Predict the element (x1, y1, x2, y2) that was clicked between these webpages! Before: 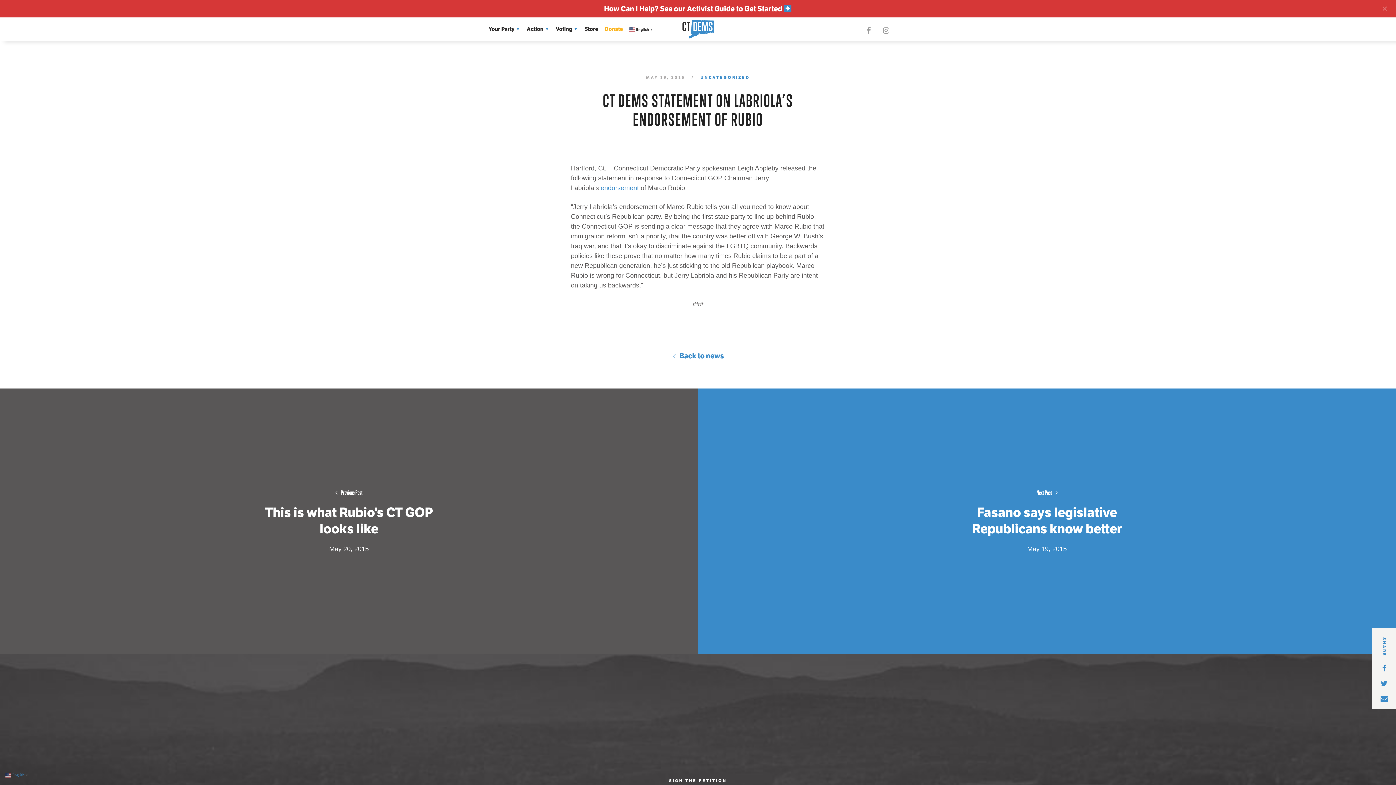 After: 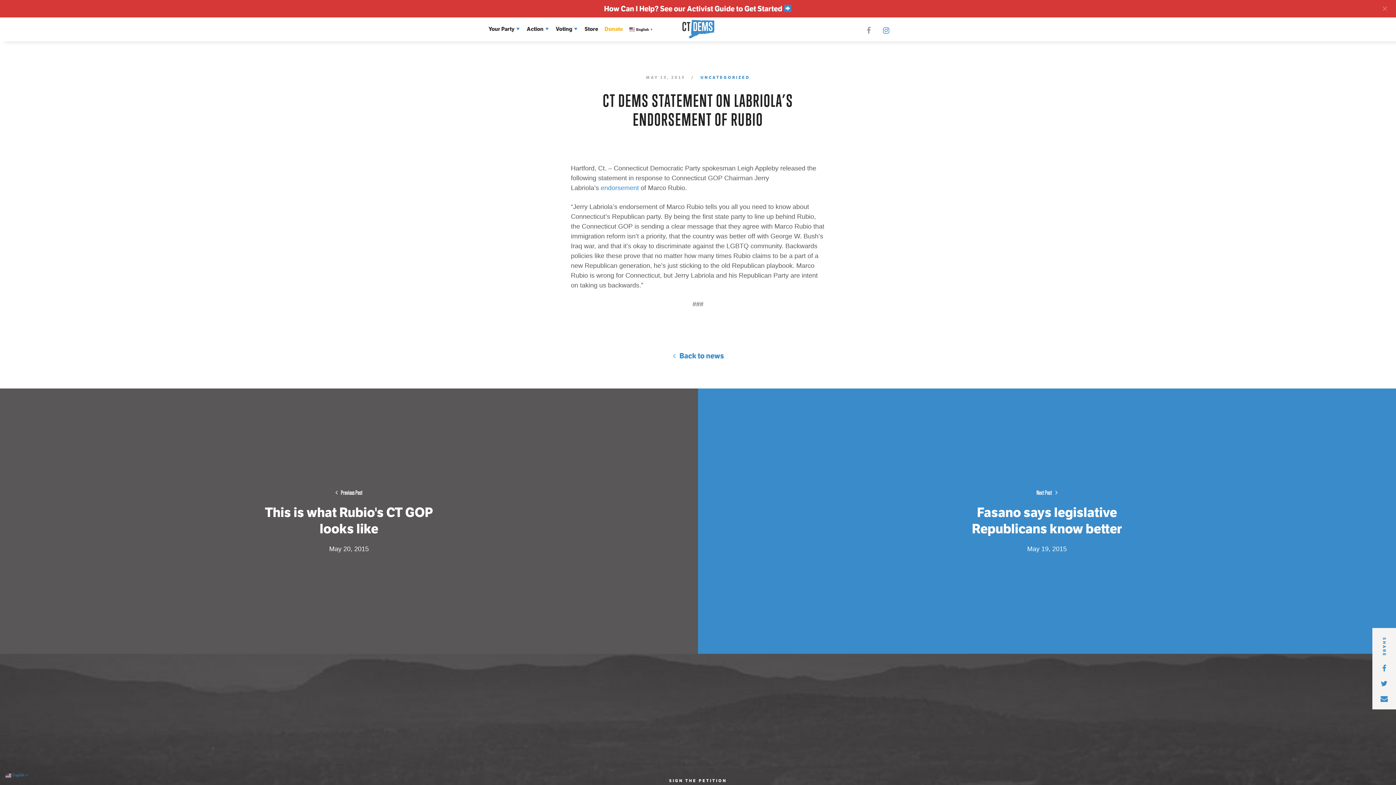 Action: bbox: (877, 25, 895, 36)